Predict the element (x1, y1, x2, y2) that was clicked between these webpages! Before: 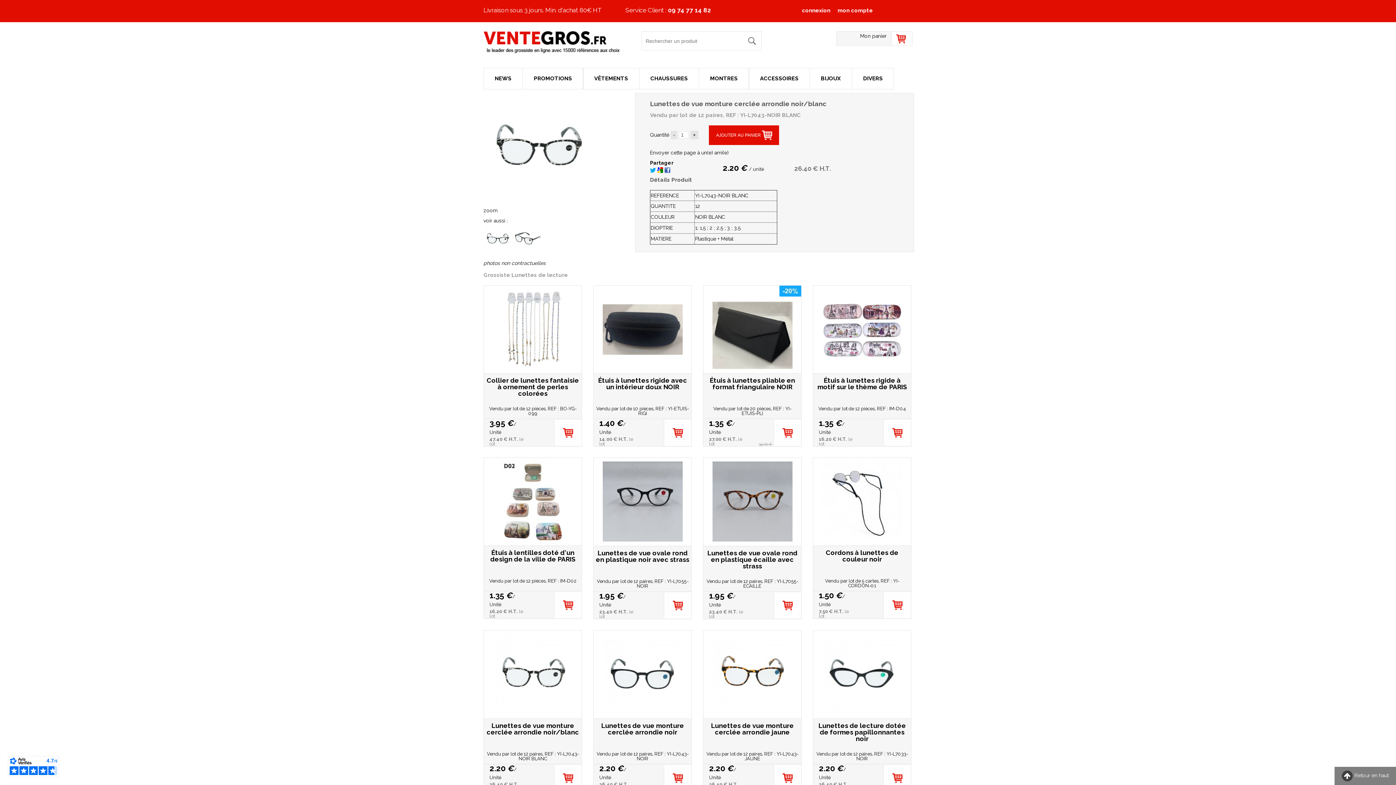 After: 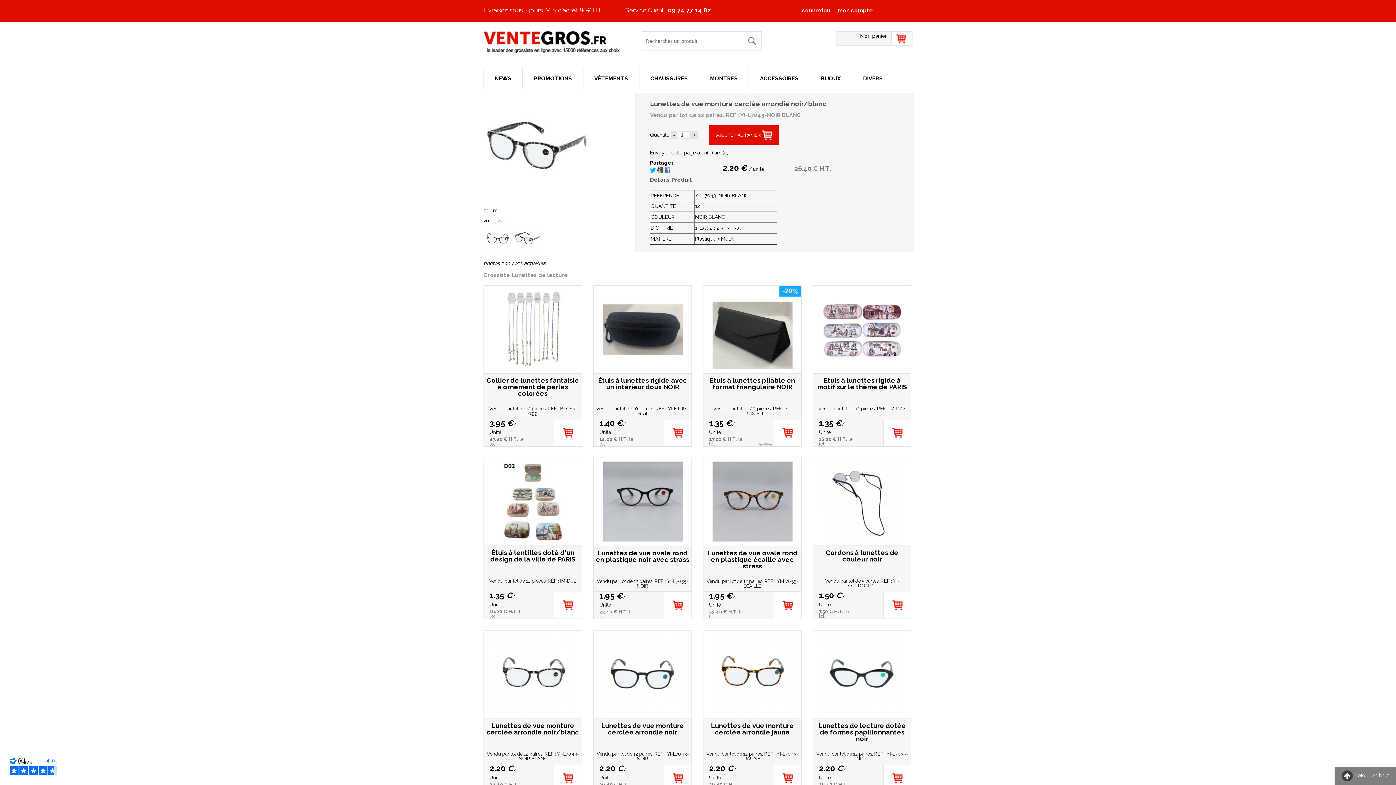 Action: bbox: (514, 248, 543, 254)